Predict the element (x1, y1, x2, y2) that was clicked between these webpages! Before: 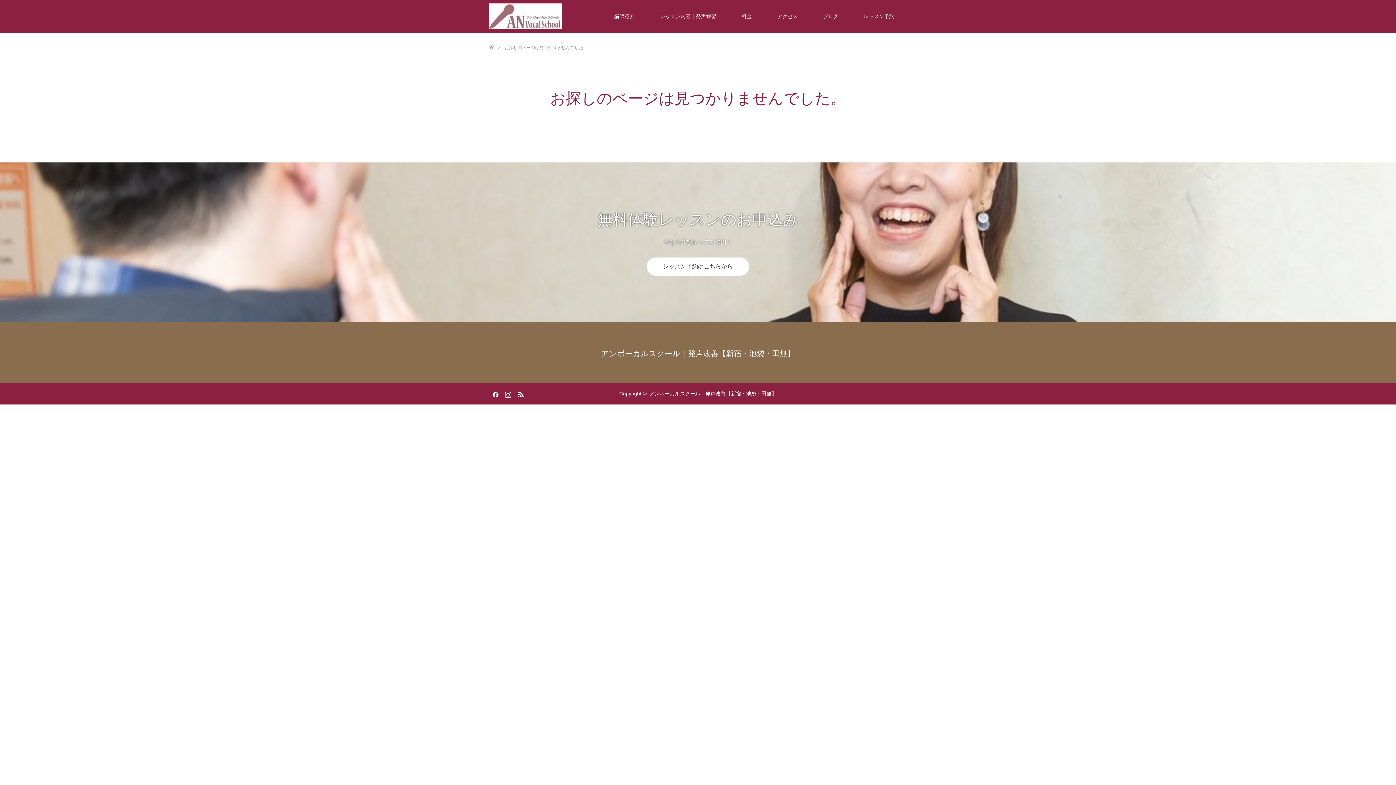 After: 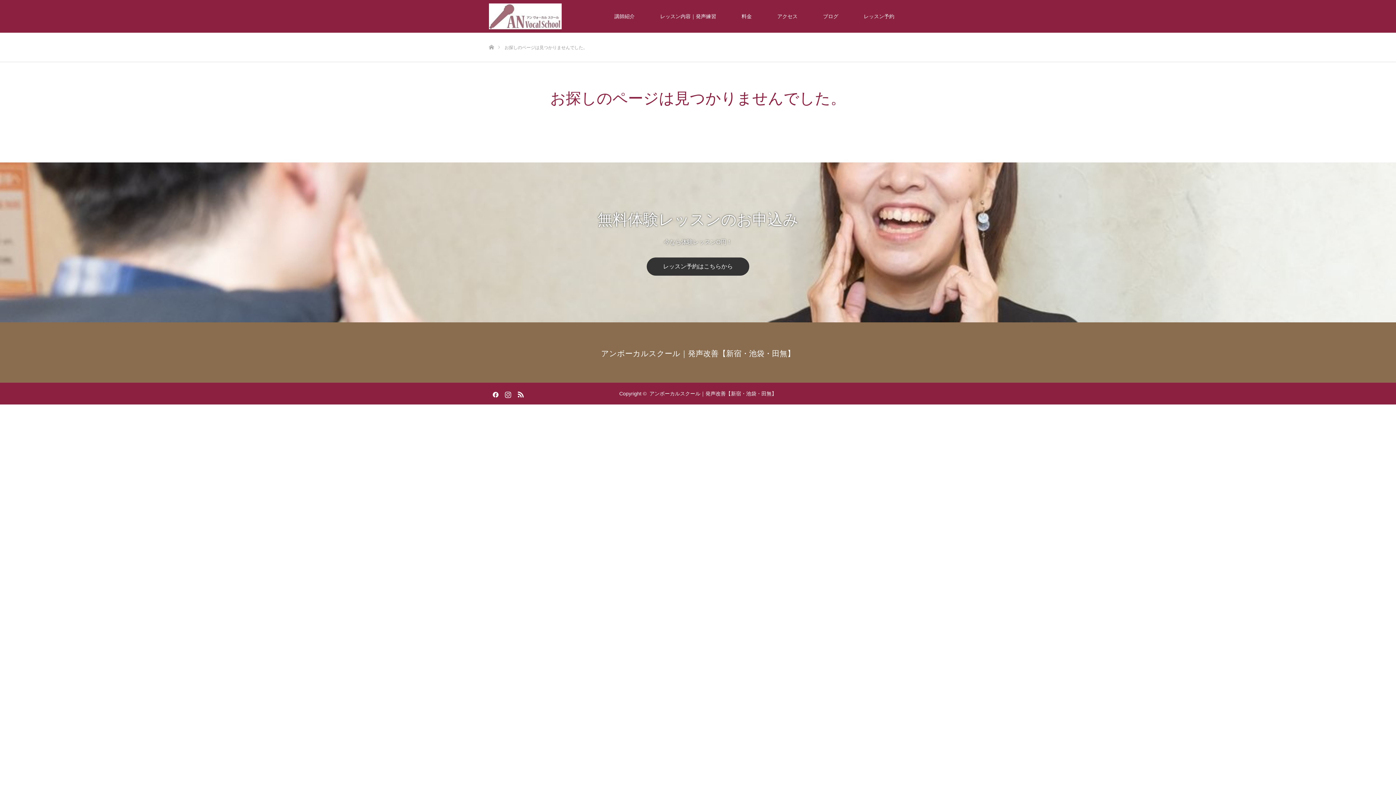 Action: bbox: (646, 257, 749, 275) label: レッスン予約はこちらから